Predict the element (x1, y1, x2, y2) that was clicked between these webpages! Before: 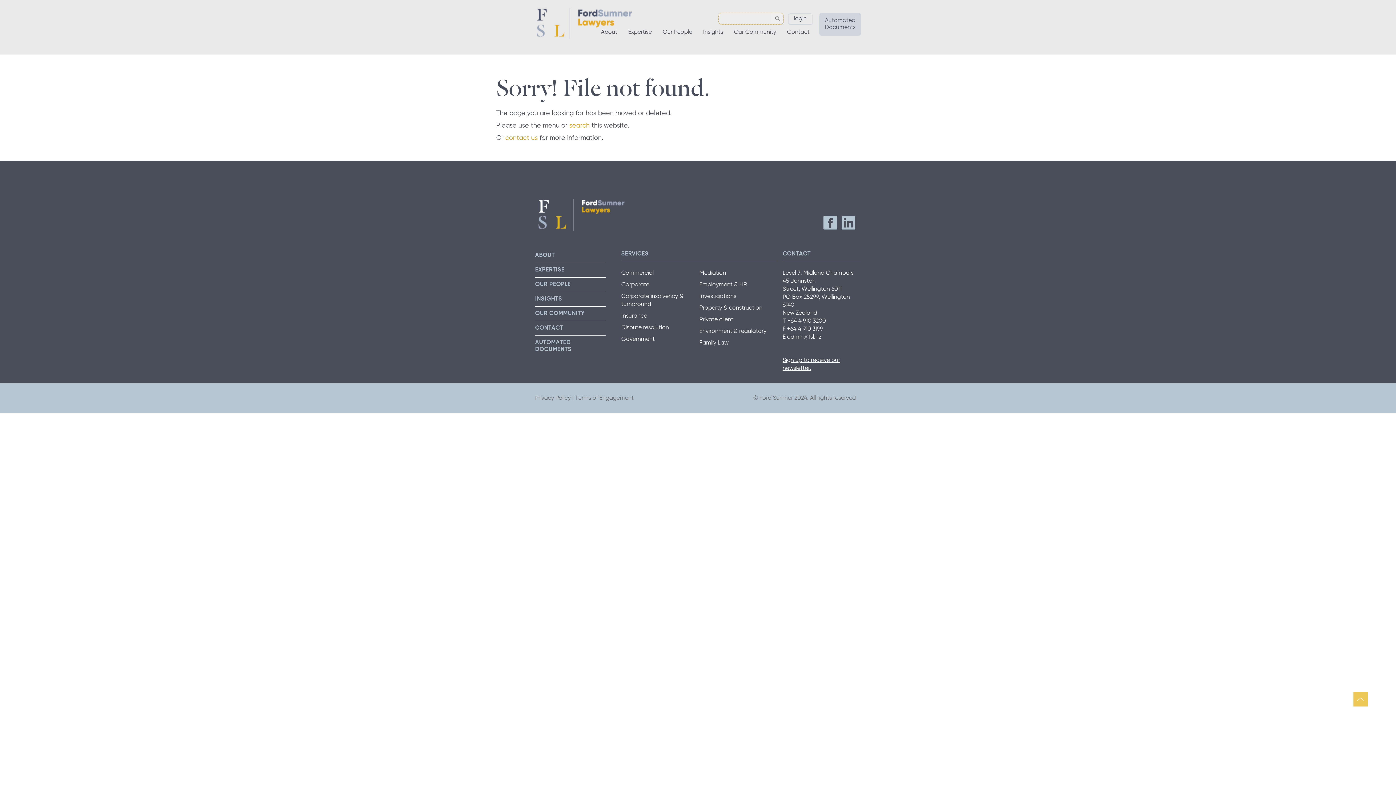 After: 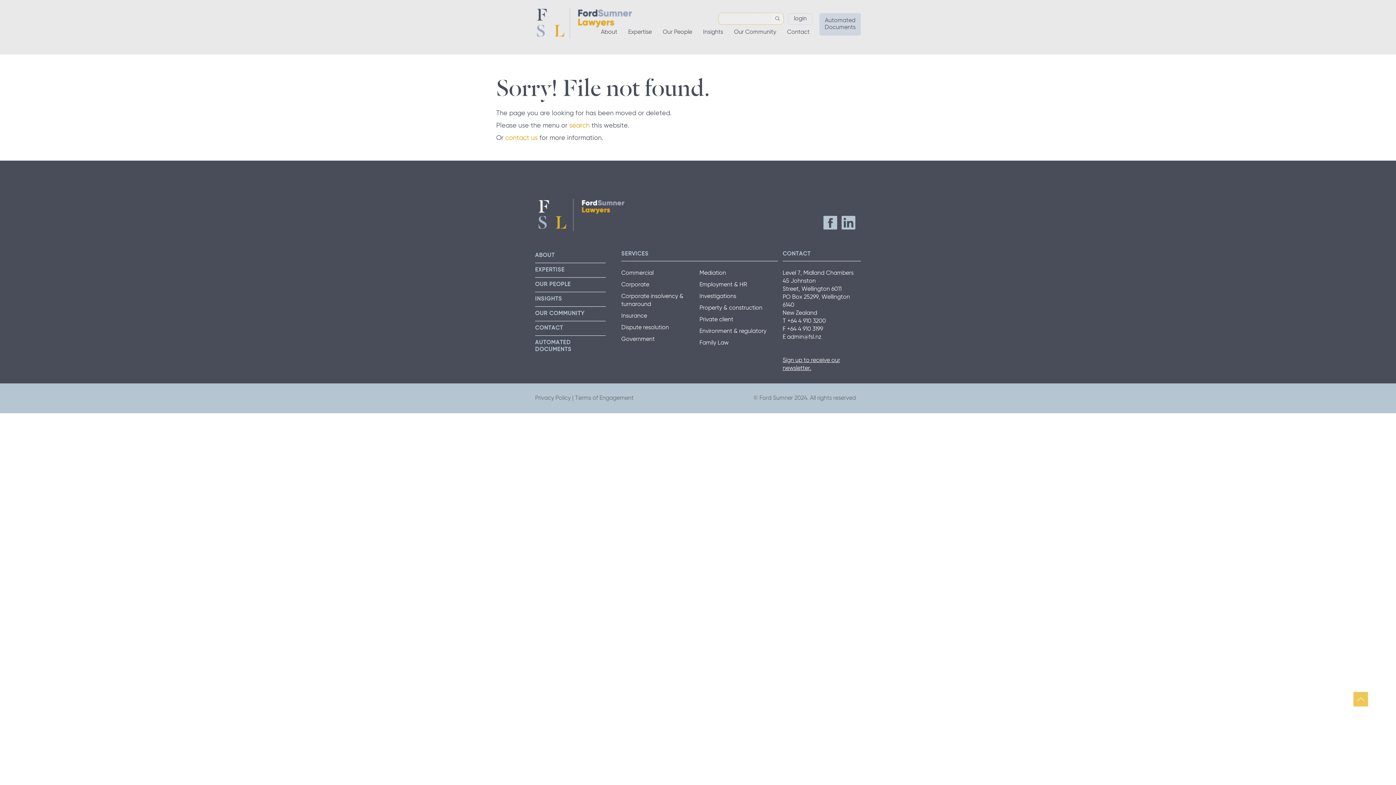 Action: label: Terms of Engagement bbox: (575, 395, 633, 401)